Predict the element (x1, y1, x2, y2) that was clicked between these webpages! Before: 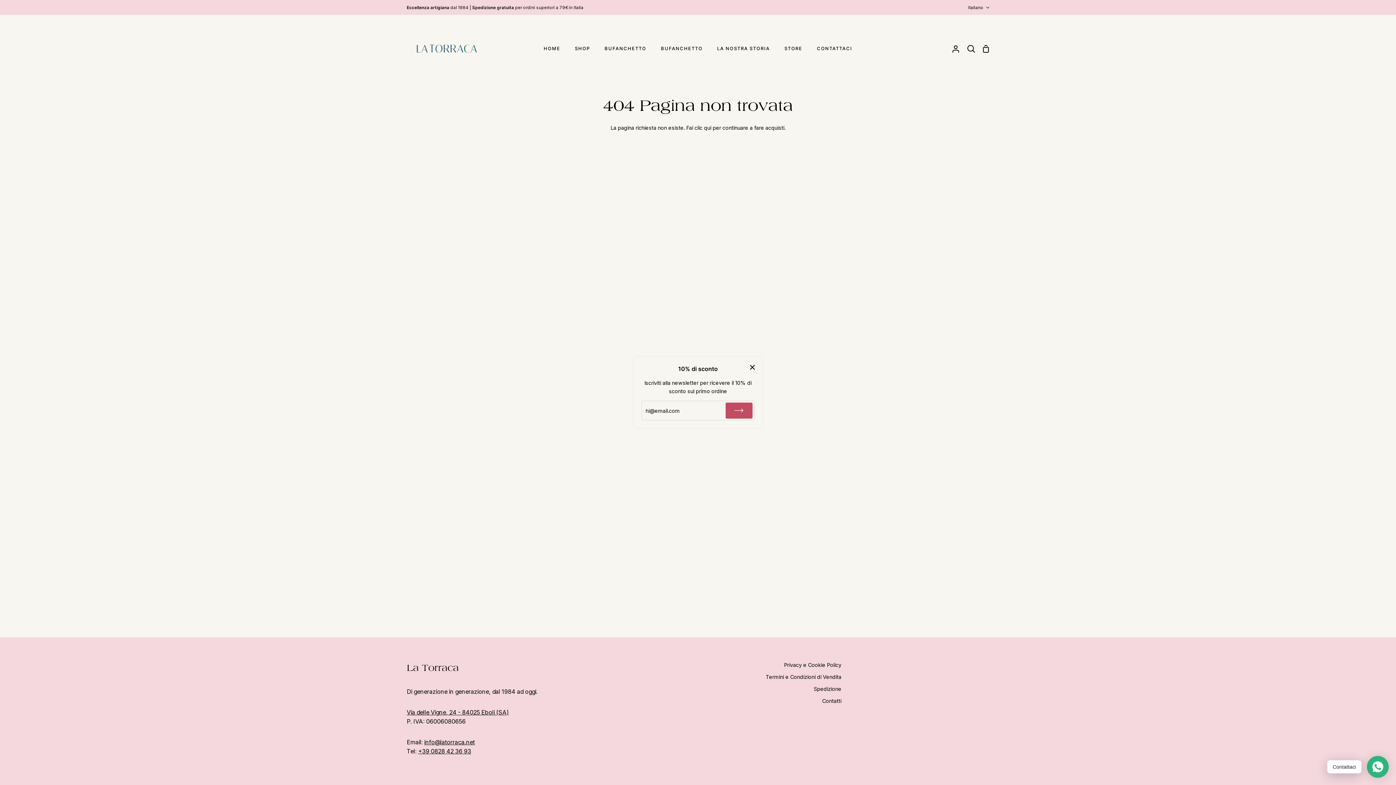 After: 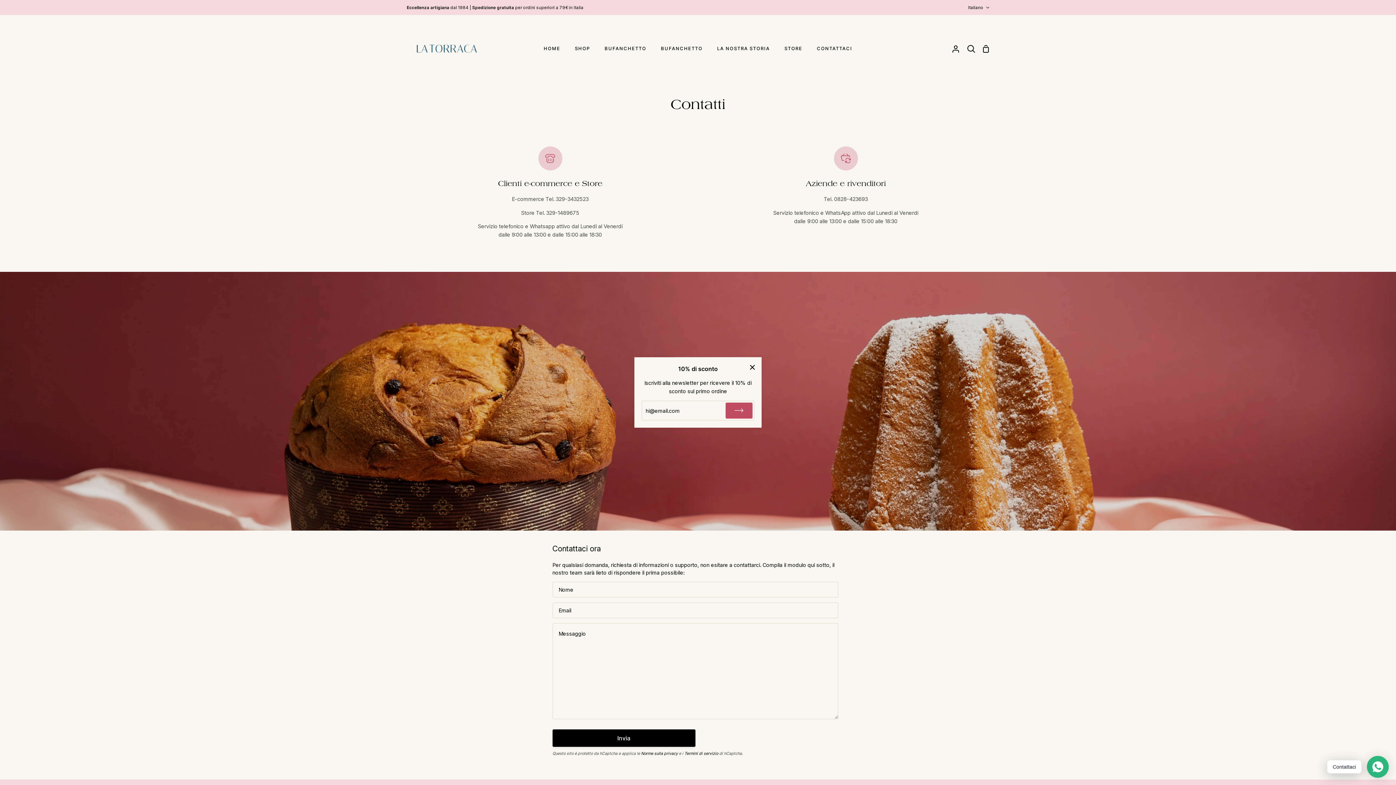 Action: bbox: (822, 698, 841, 704) label: Contatti